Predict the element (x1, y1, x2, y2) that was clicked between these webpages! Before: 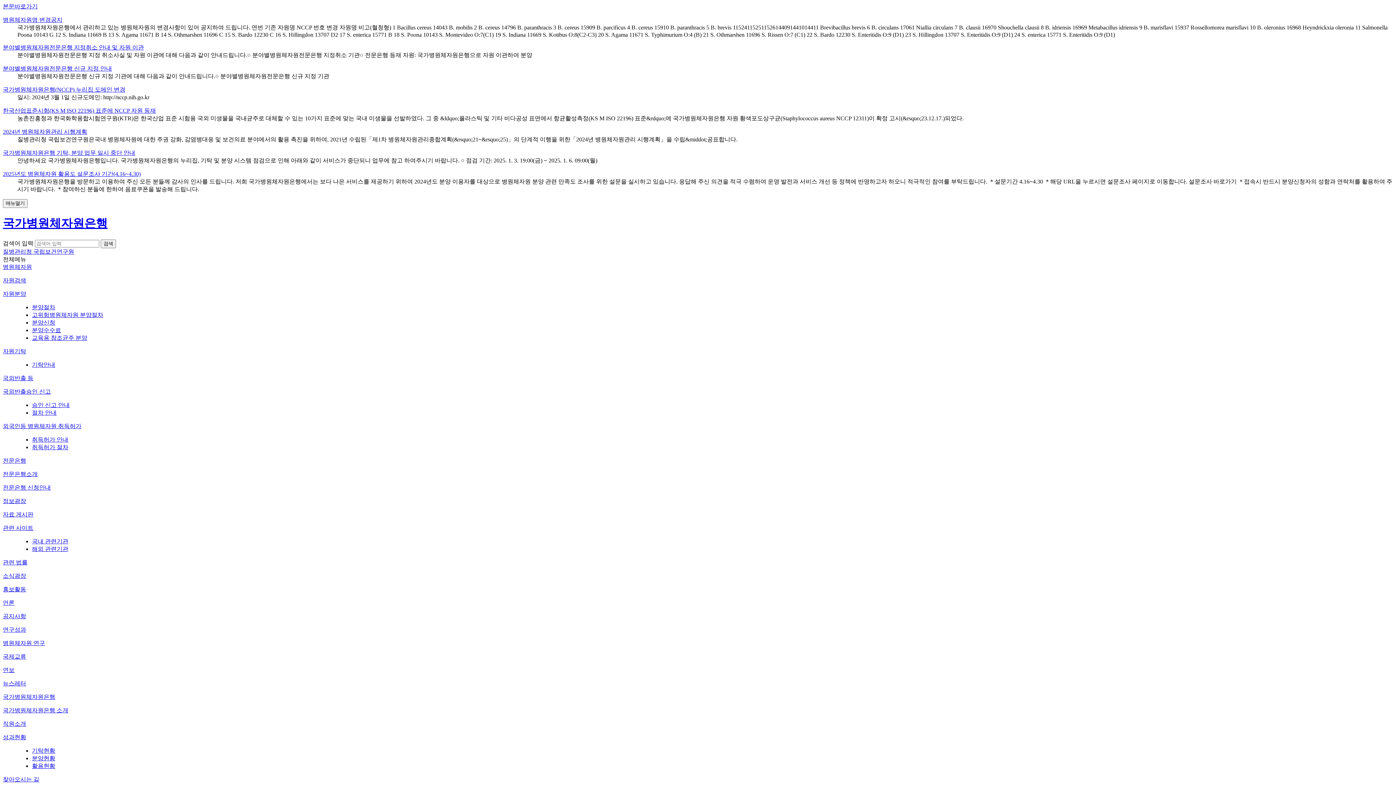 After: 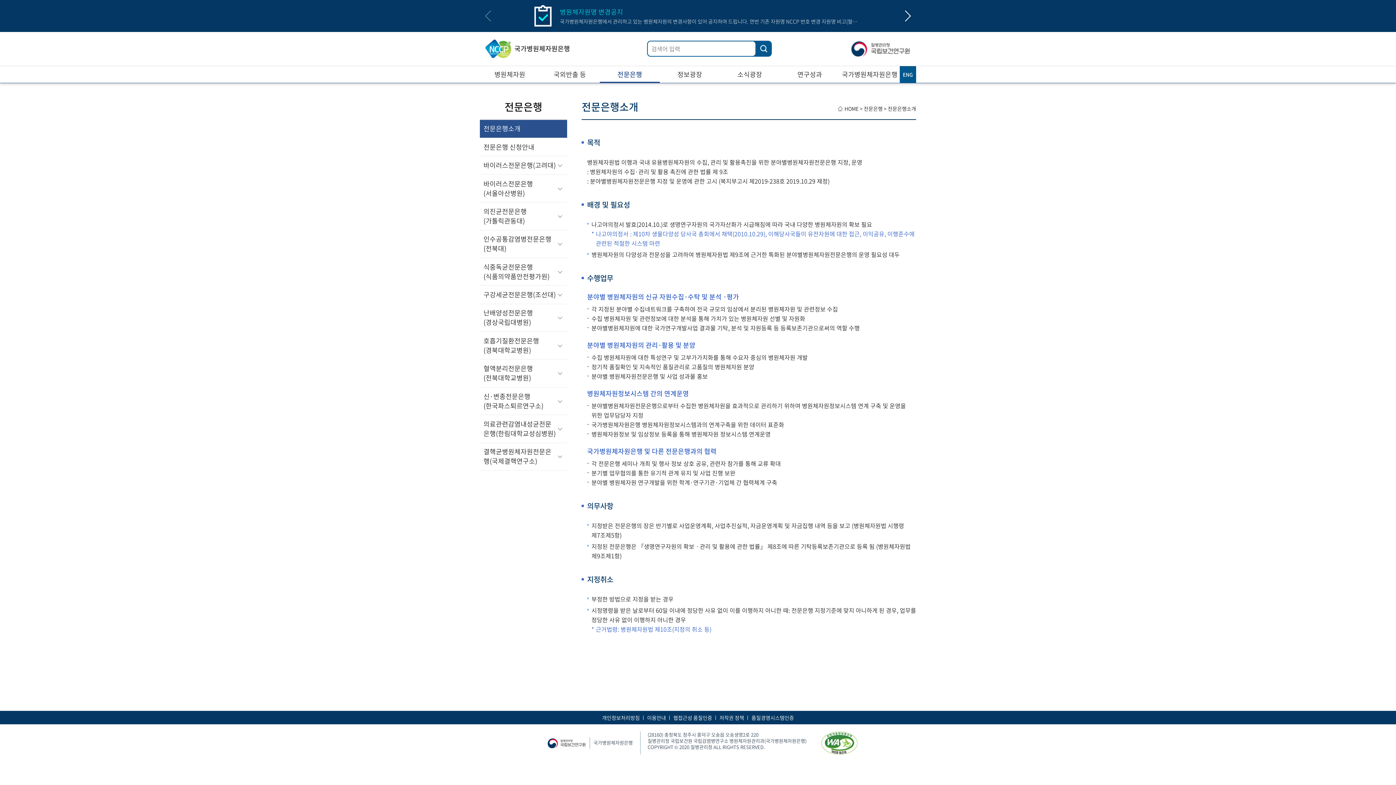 Action: bbox: (2, 471, 37, 477) label: 전문은행소개